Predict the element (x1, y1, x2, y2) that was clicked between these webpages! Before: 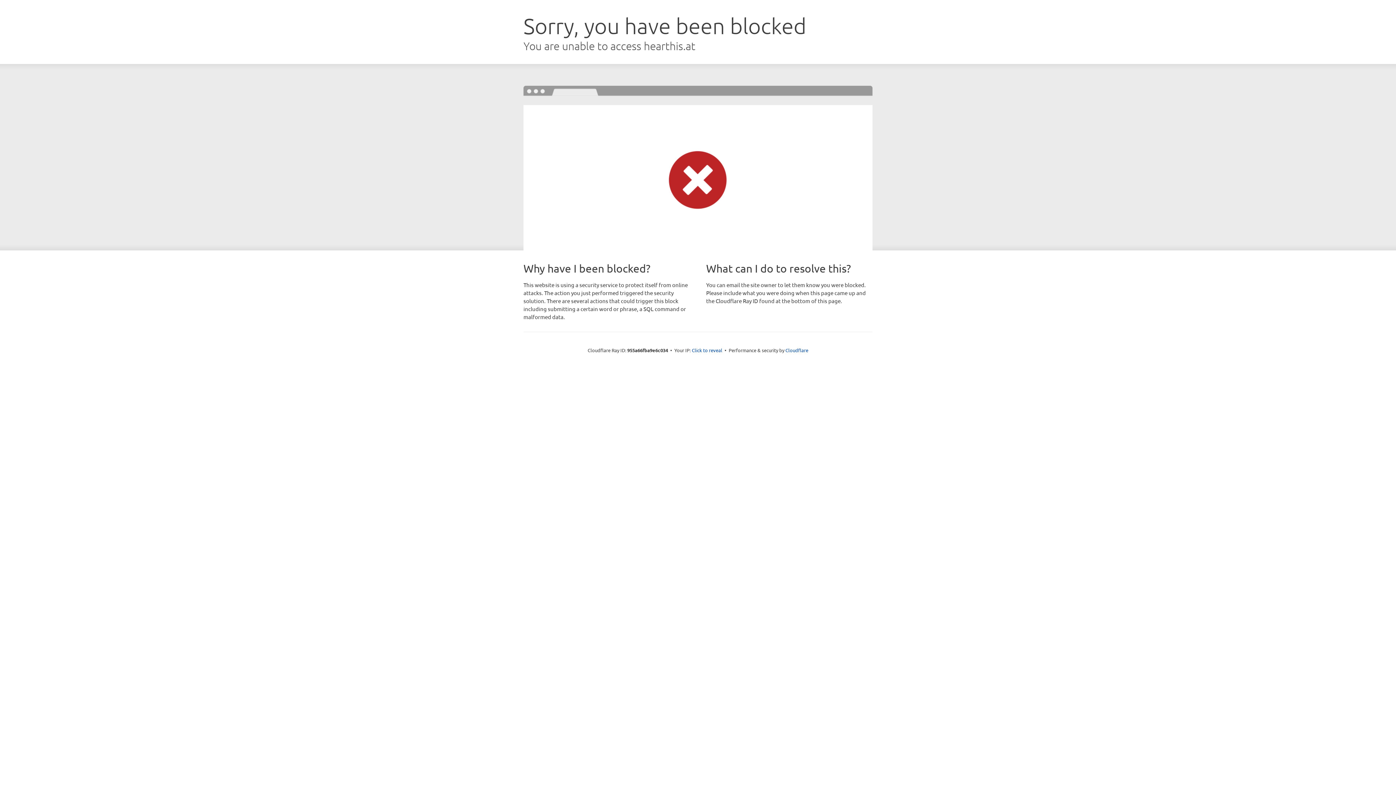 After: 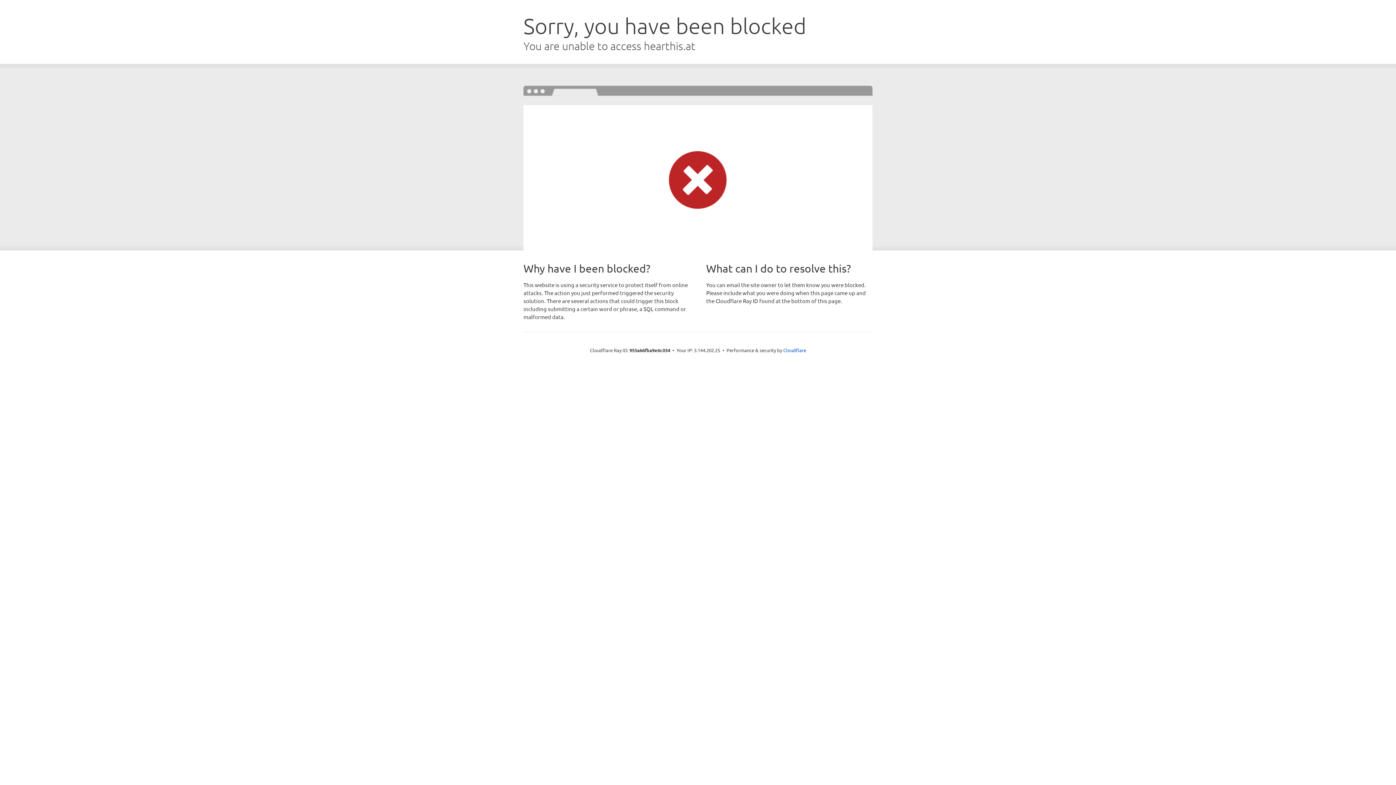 Action: bbox: (692, 346, 722, 353) label: Click to reveal